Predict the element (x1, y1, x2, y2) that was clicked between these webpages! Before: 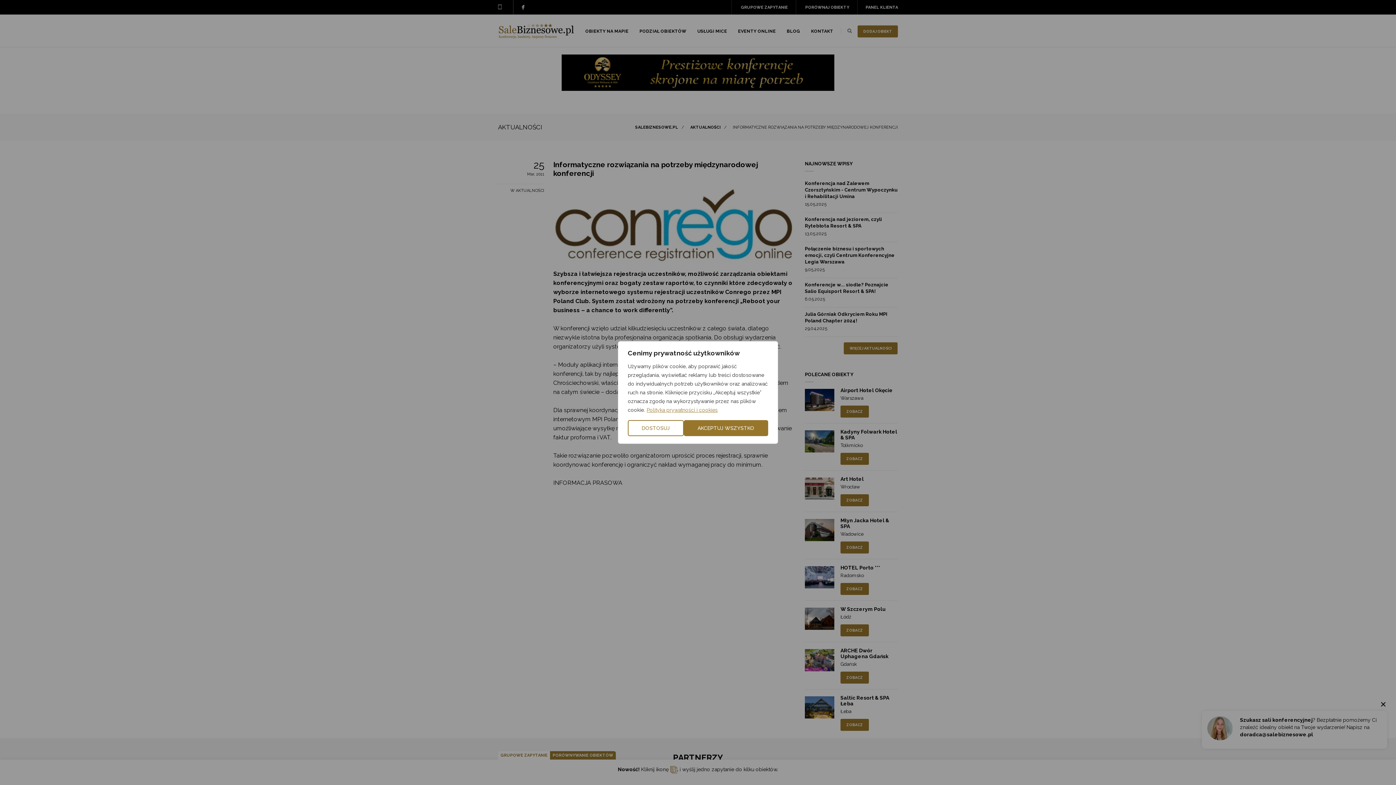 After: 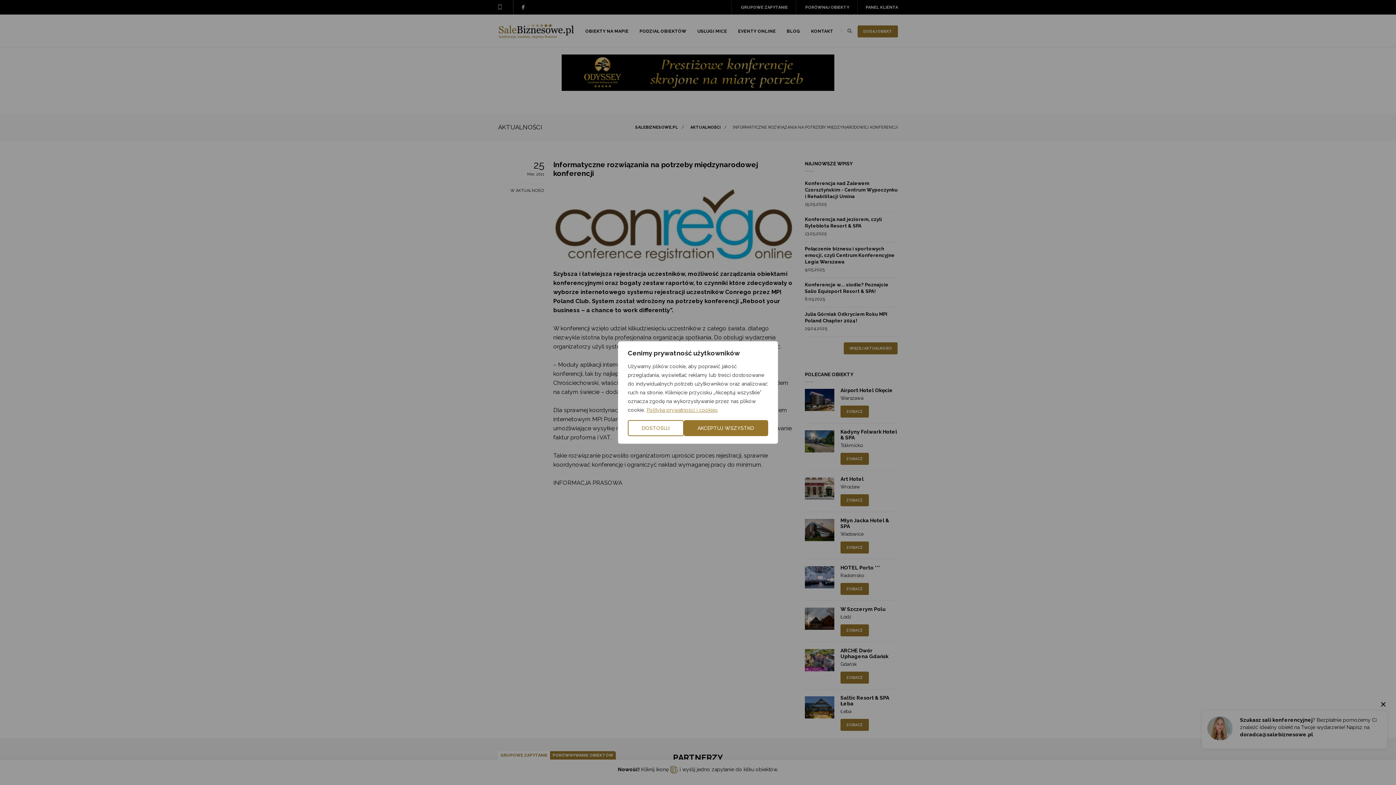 Action: label: Polityka prywatności i cookies bbox: (646, 406, 718, 413)